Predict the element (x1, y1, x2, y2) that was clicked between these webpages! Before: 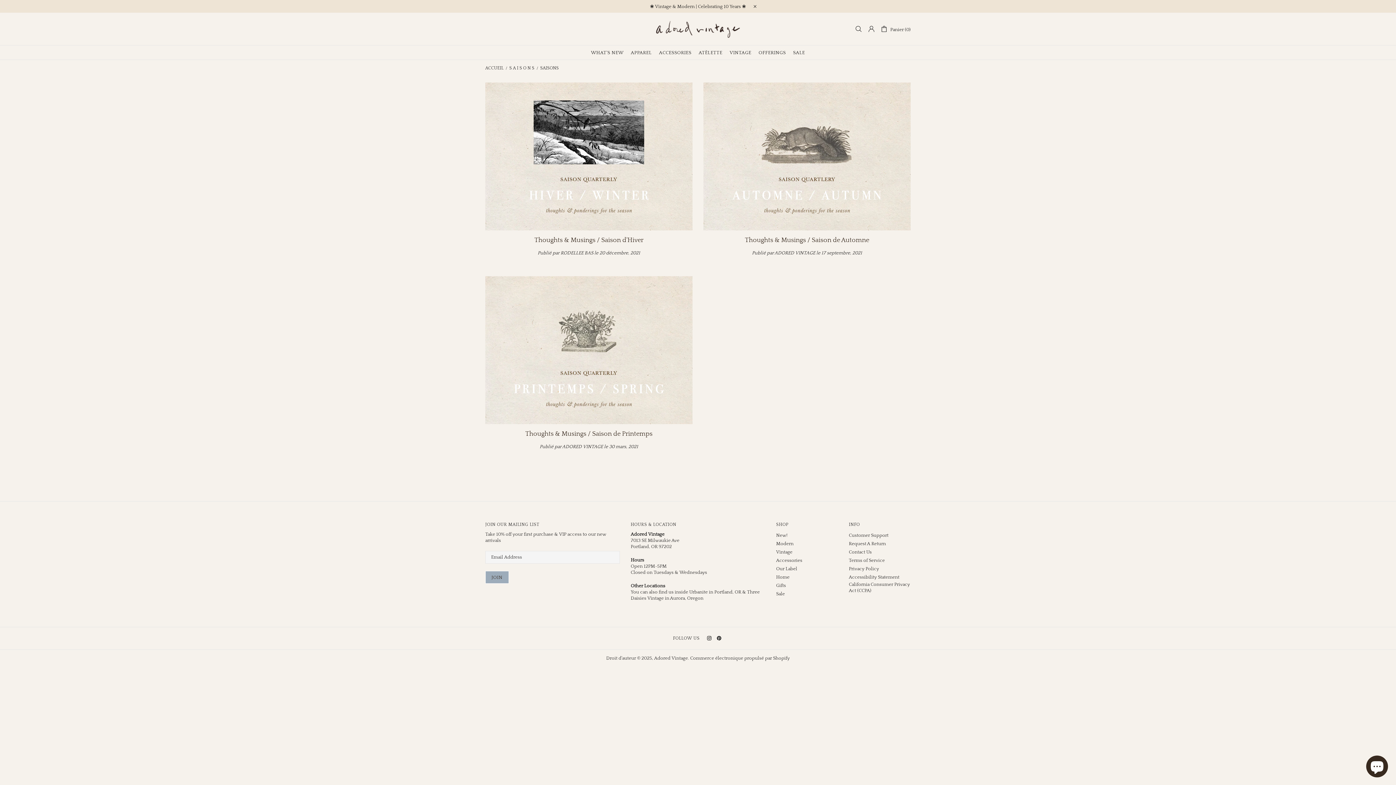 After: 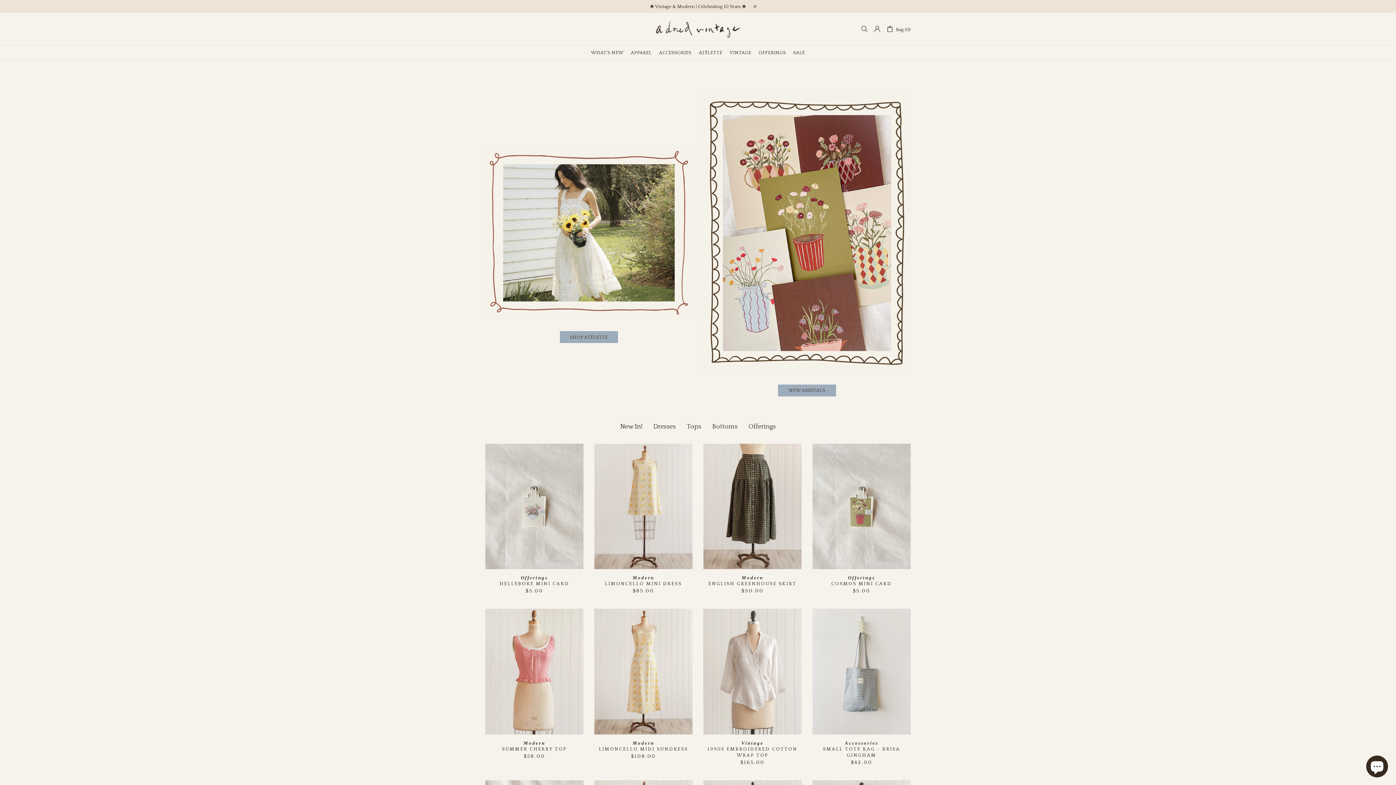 Action: bbox: (654, 655, 688, 661) label: Adored Vintage